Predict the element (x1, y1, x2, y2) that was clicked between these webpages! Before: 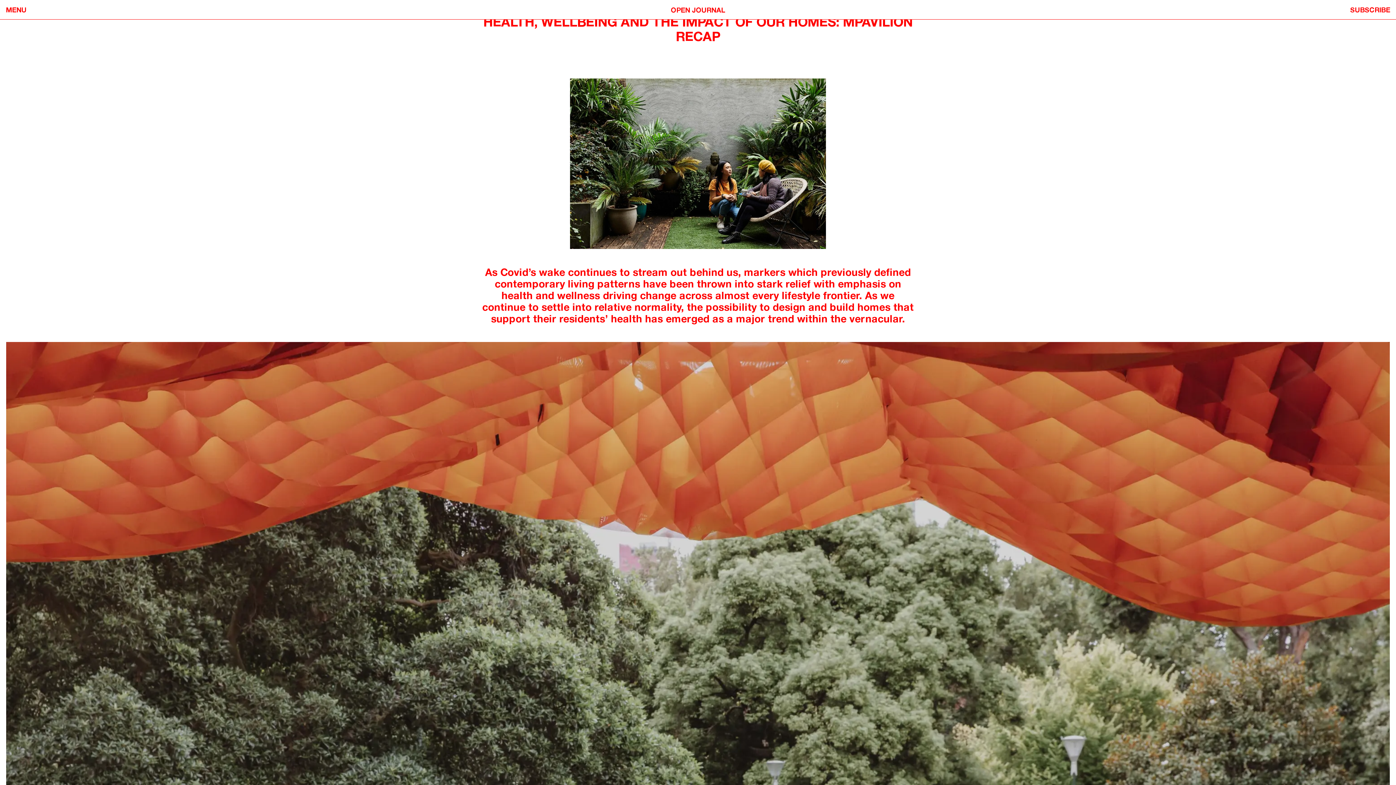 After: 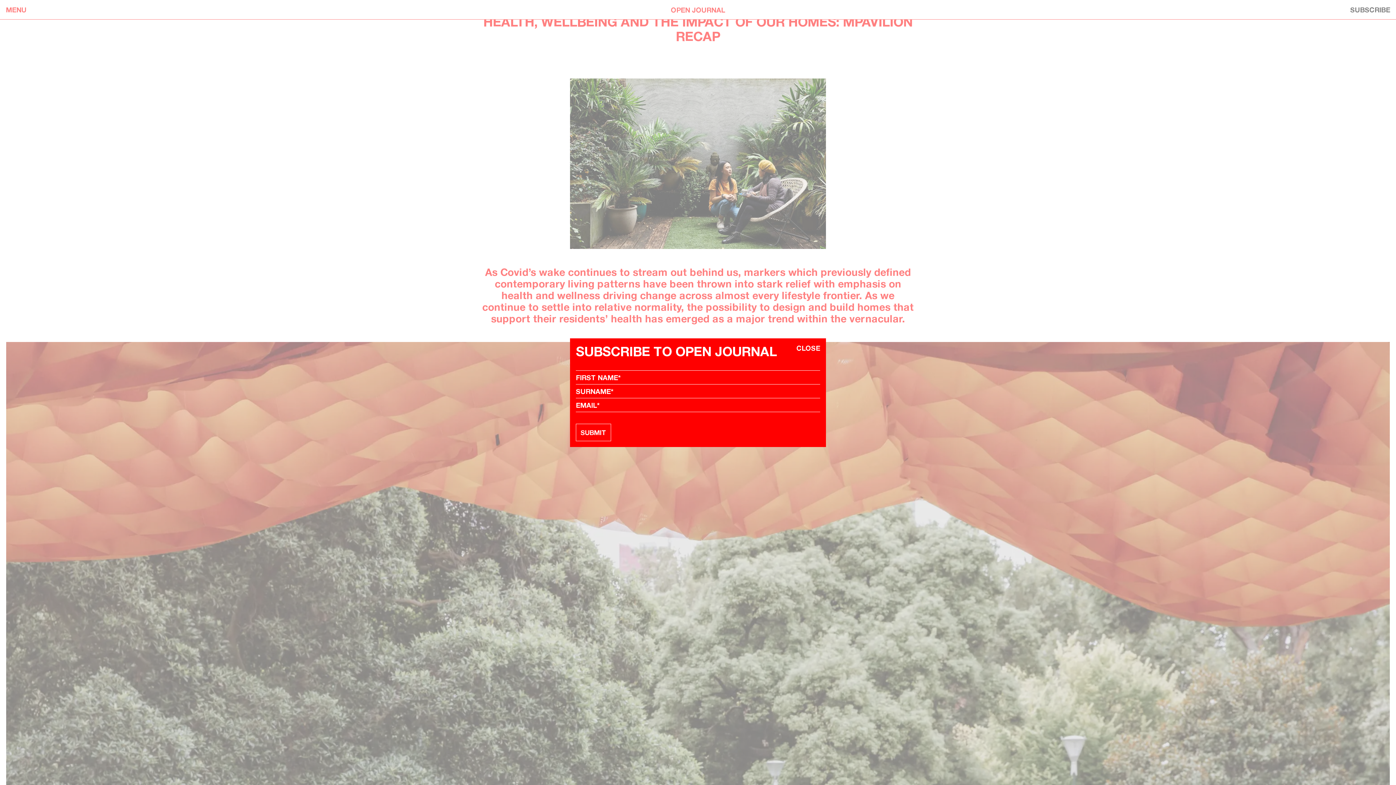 Action: bbox: (1350, 5, 1390, 13) label: SUBSCRIBE